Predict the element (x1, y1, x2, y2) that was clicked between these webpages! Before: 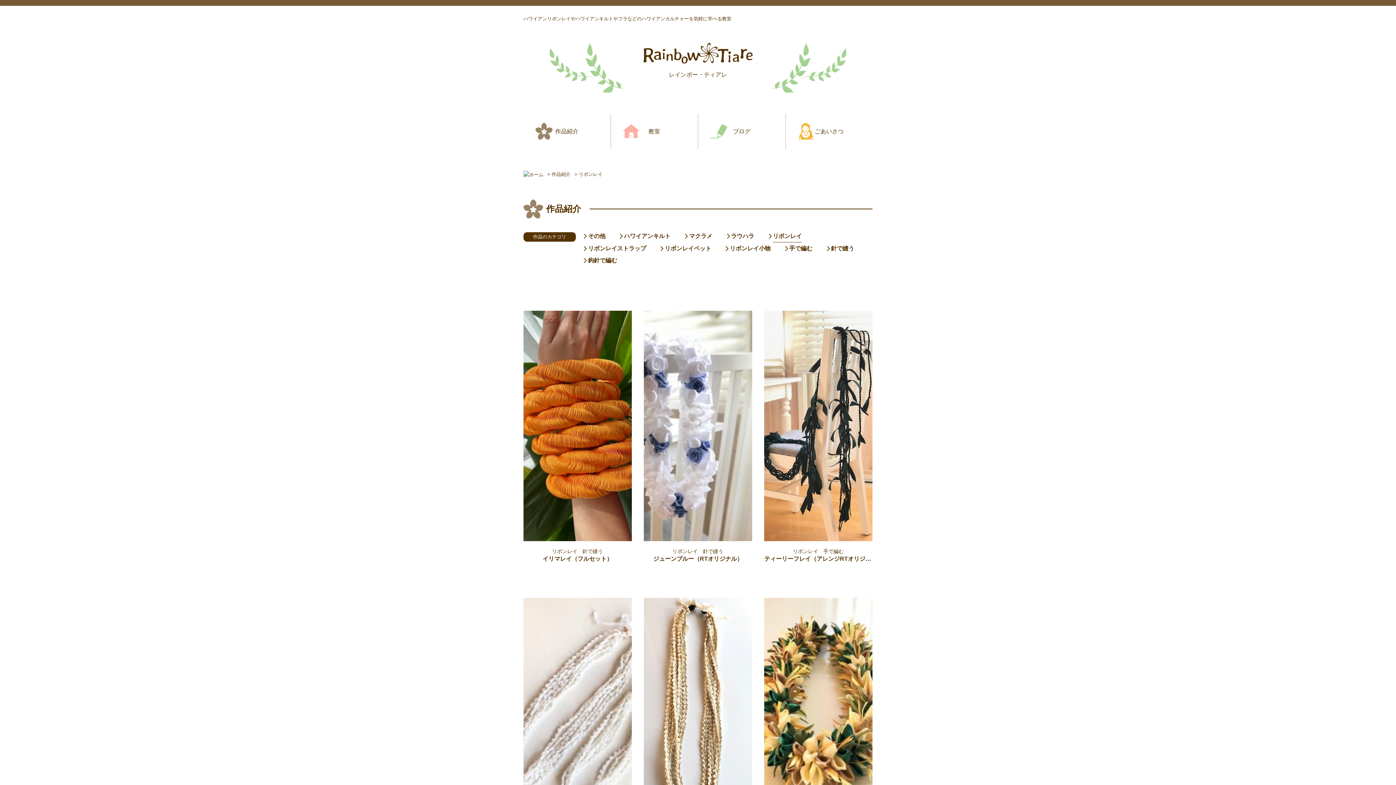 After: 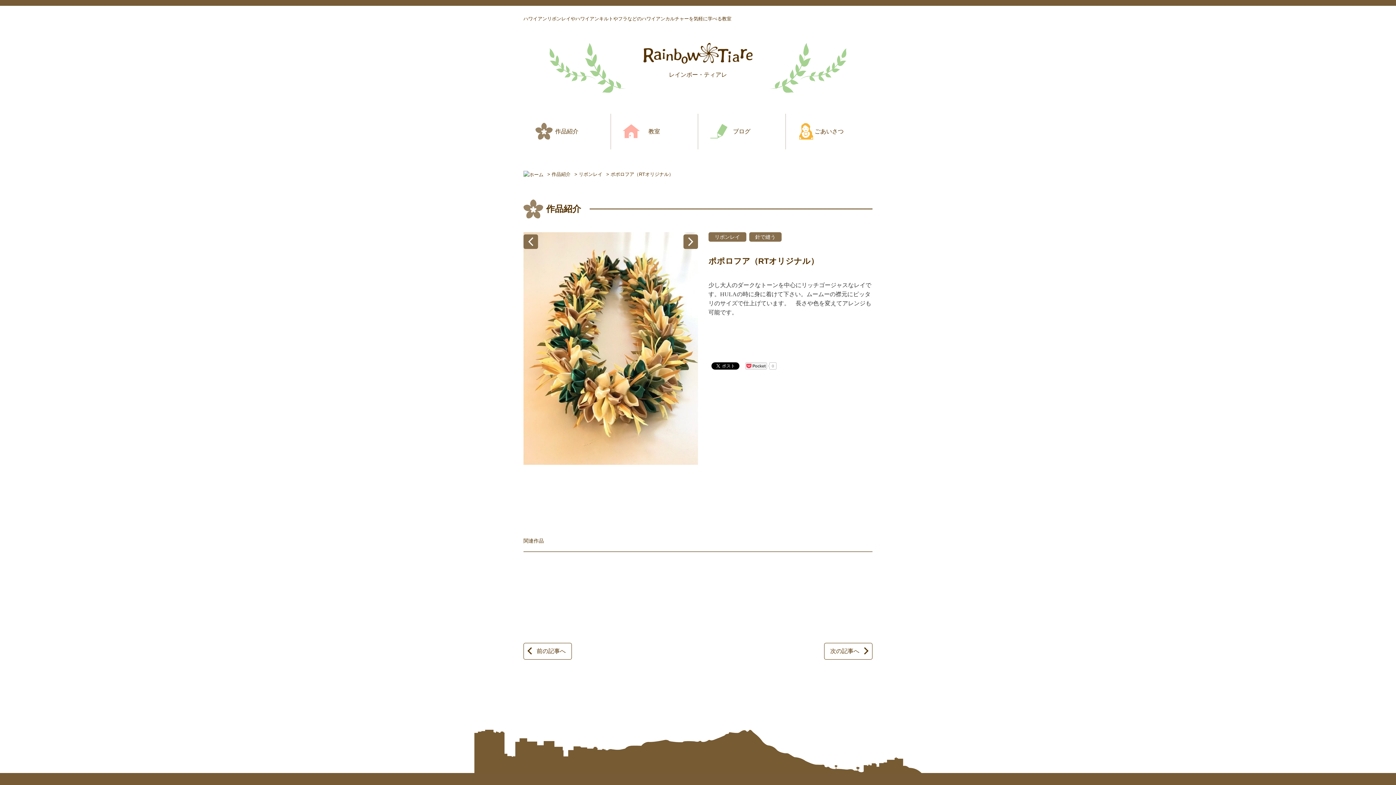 Action: label: リボンレイ
針で縫う

ポポロフア（RTオリジナル） bbox: (764, 598, 872, 828)